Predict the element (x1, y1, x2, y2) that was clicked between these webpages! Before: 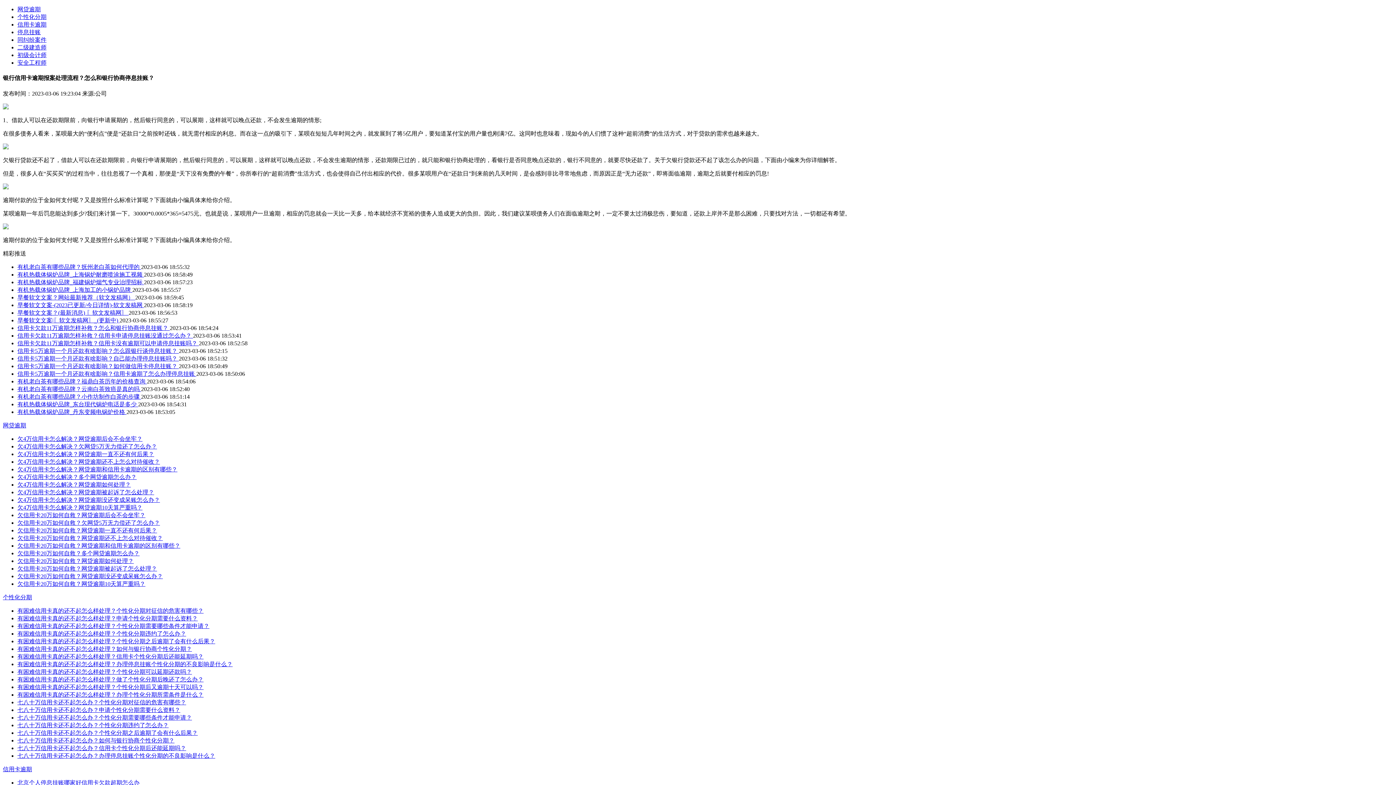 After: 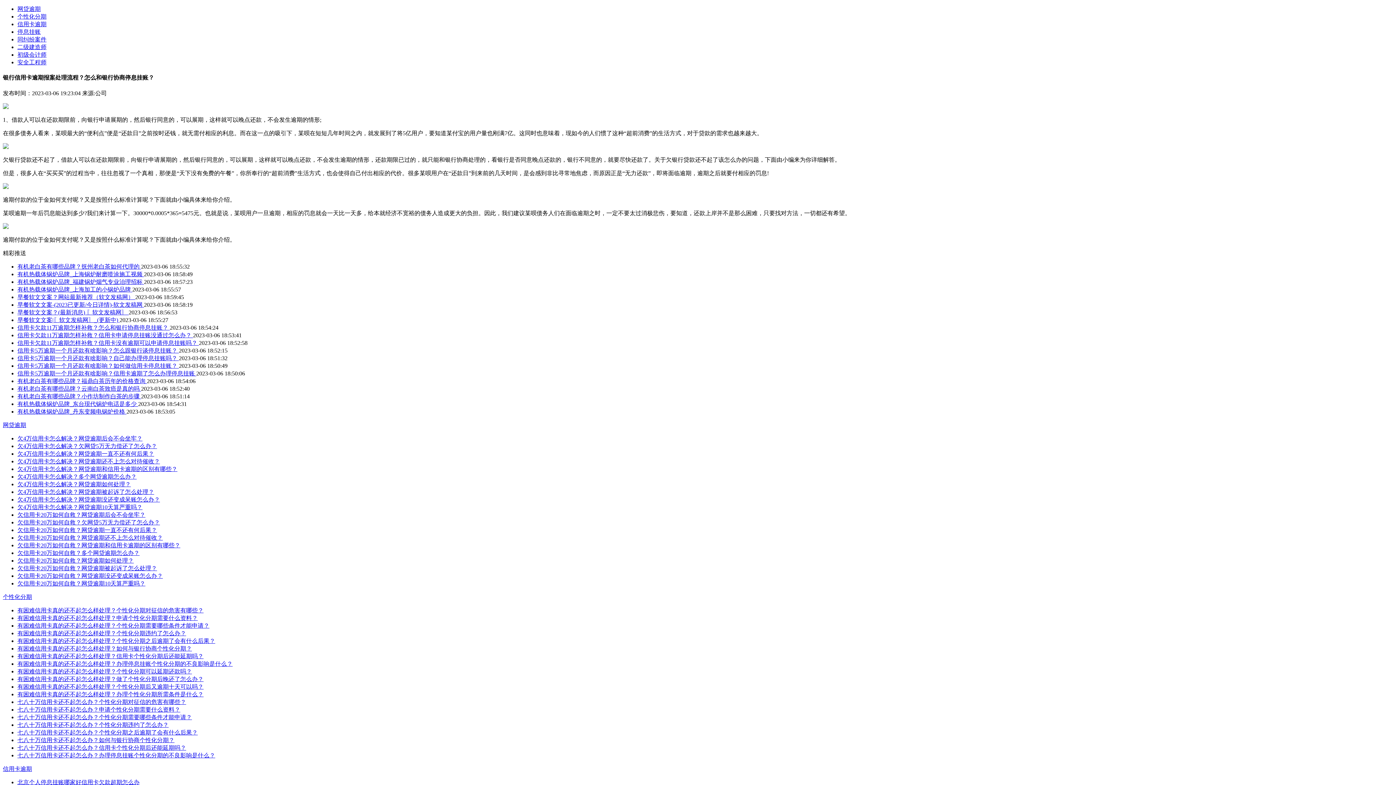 Action: label: 北京个人停息挂账哪家好信用卡欠款超期怎么办 bbox: (17, 779, 139, 786)